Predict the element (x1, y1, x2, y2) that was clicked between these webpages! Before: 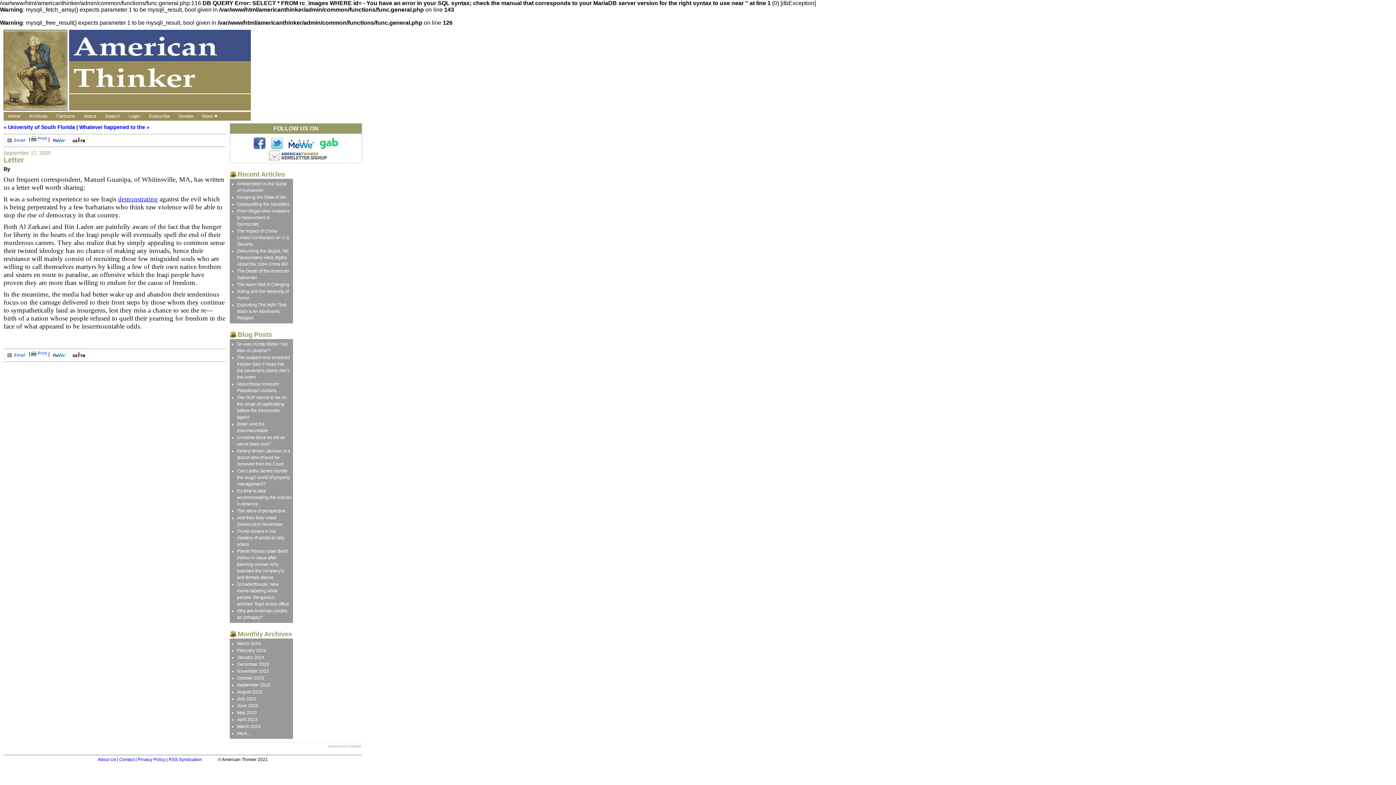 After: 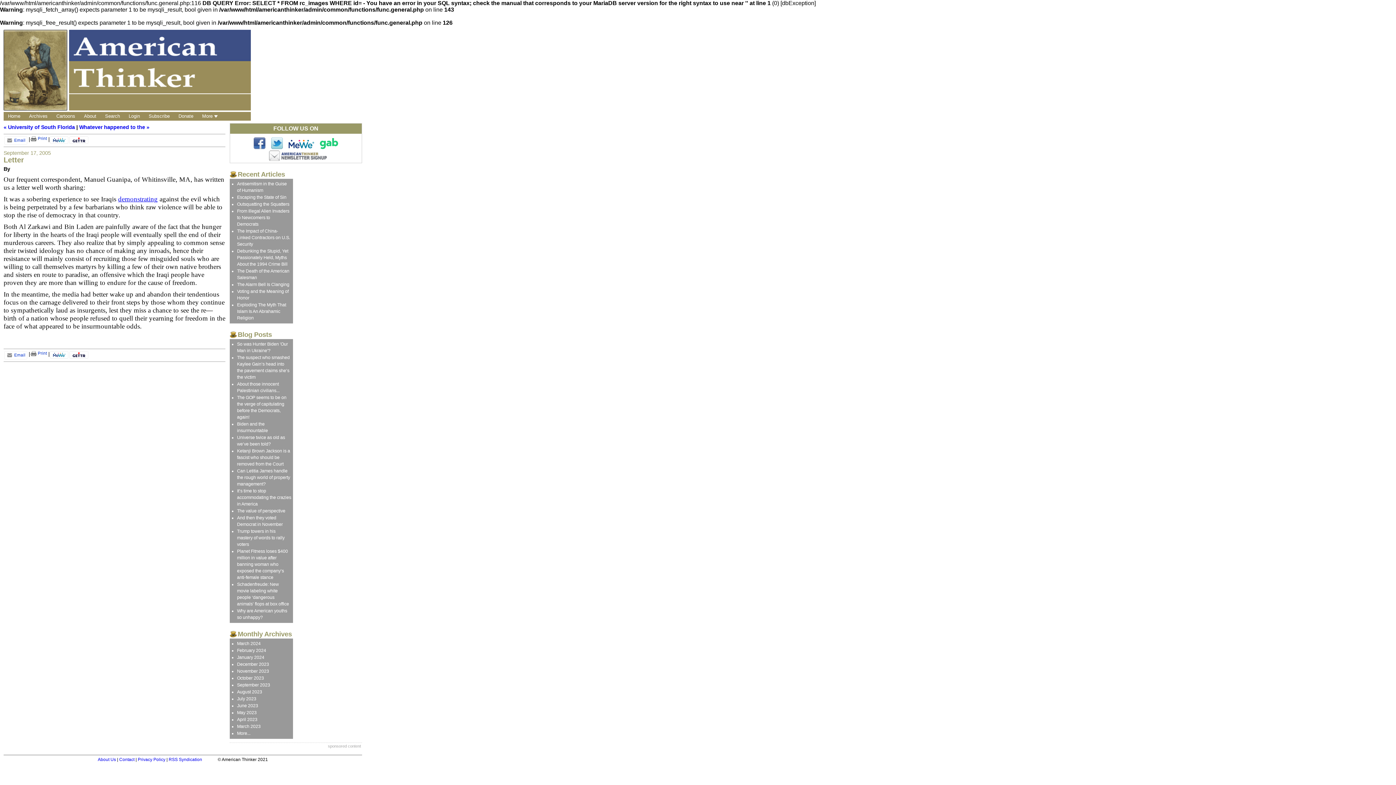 Action: bbox: (30, 136, 46, 140) label:  Print